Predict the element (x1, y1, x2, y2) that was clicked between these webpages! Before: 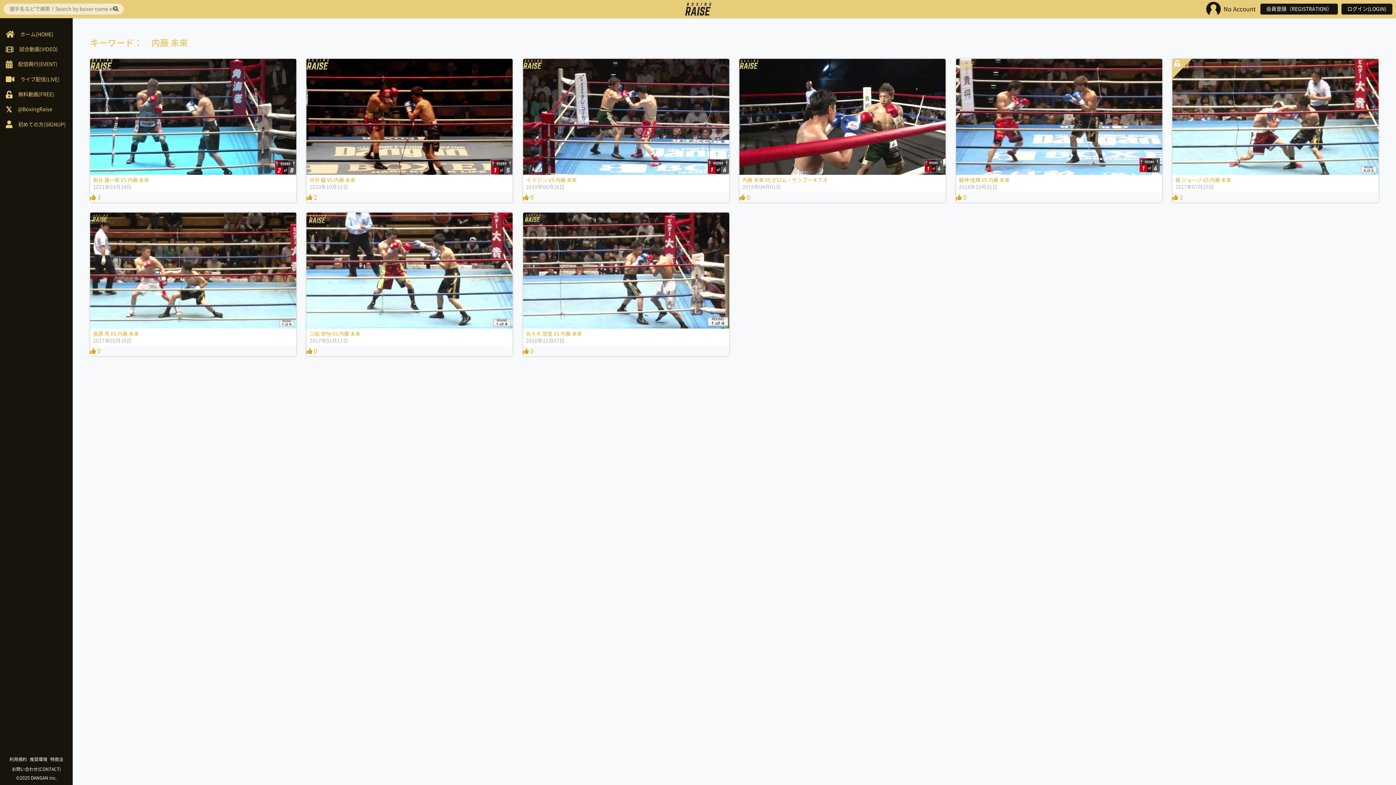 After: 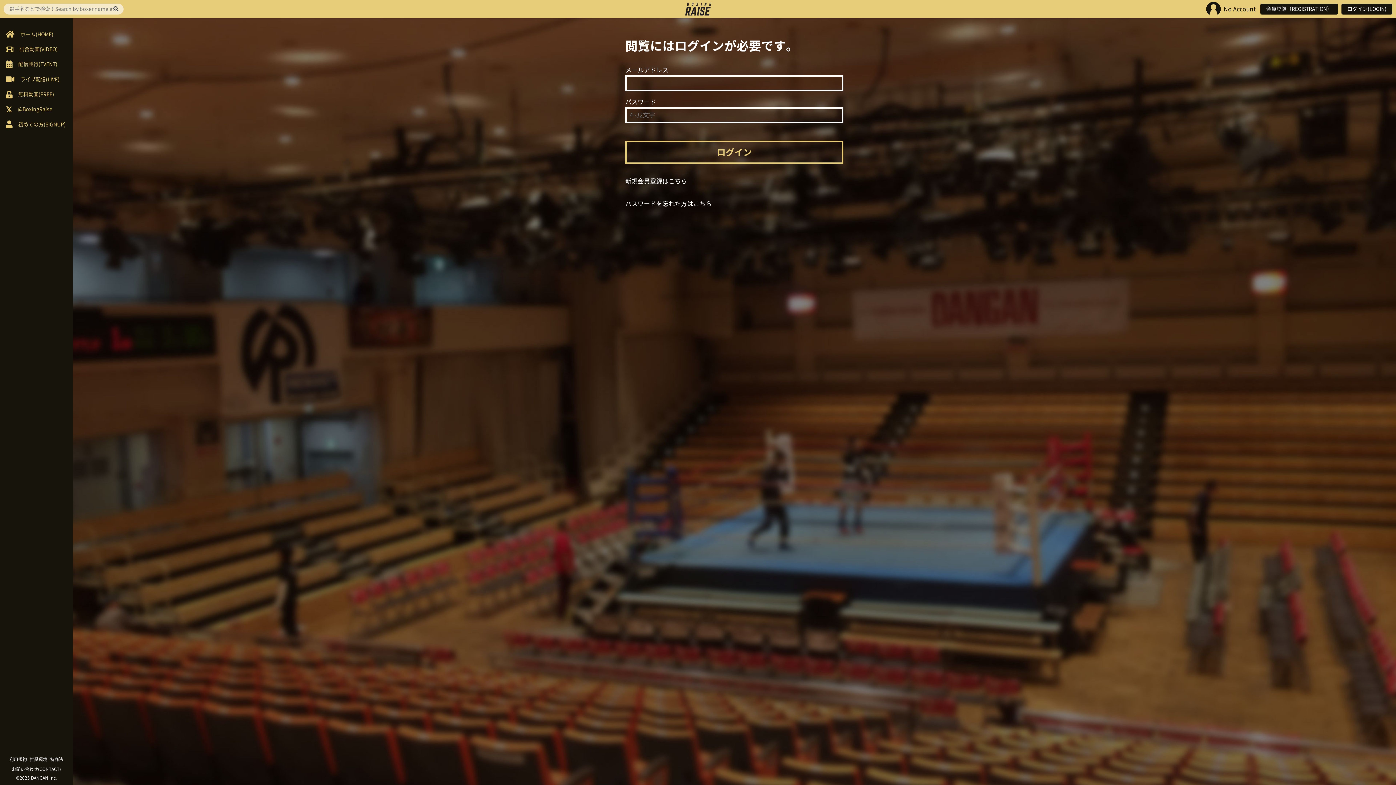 Action: bbox: (739, 58, 945, 202) label: 内藤 未来 VS ピロム・ケンプーキアオ
2019年04月01日
 0